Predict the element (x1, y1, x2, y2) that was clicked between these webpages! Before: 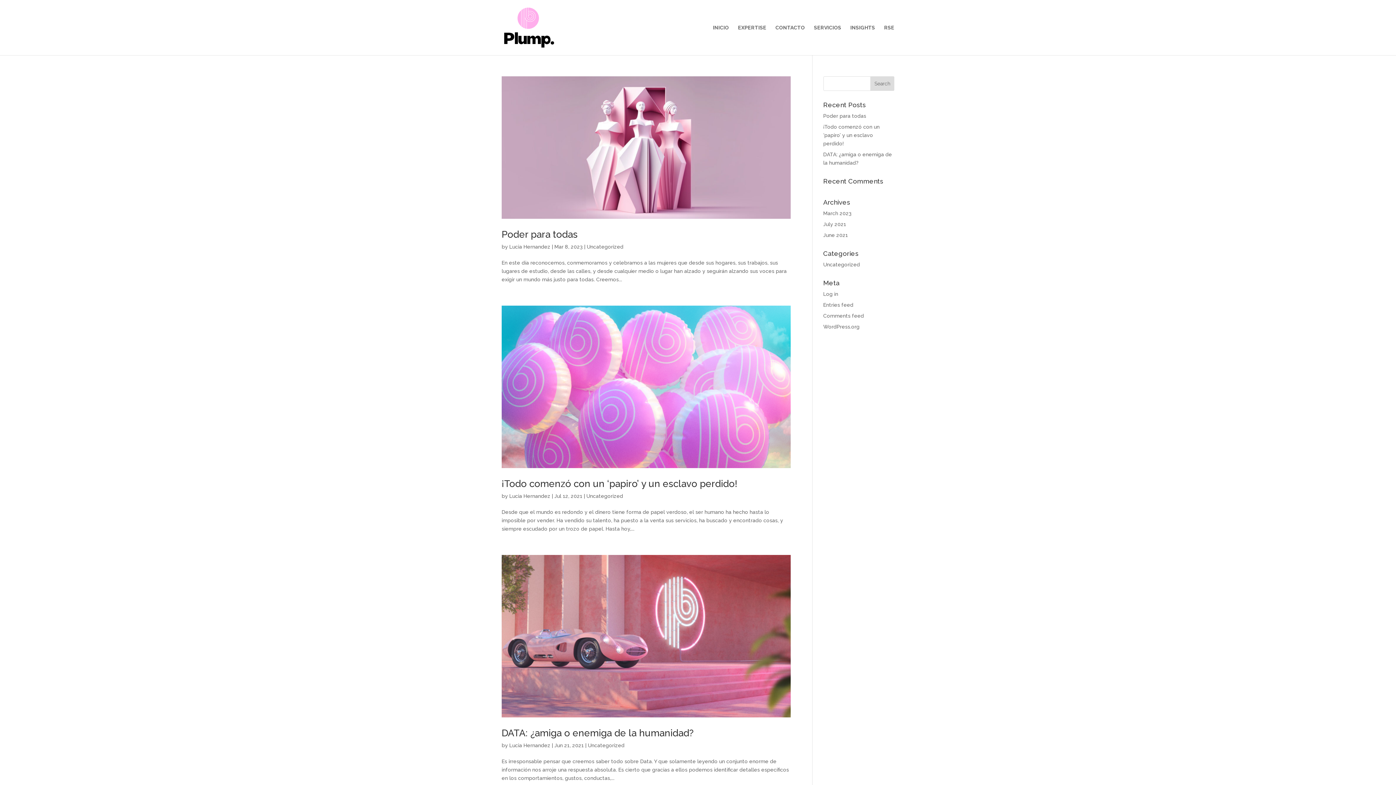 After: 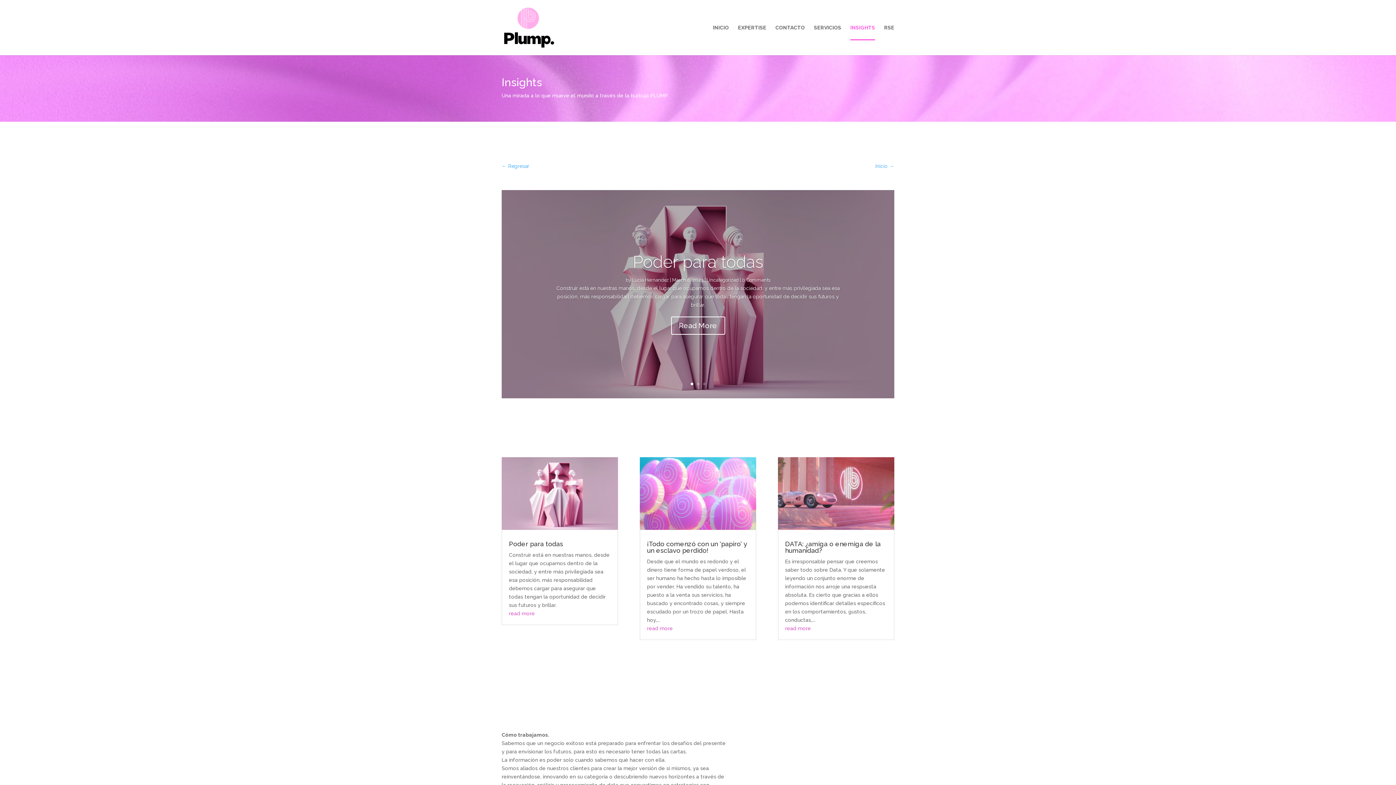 Action: label: INSIGHTS bbox: (850, 25, 875, 55)